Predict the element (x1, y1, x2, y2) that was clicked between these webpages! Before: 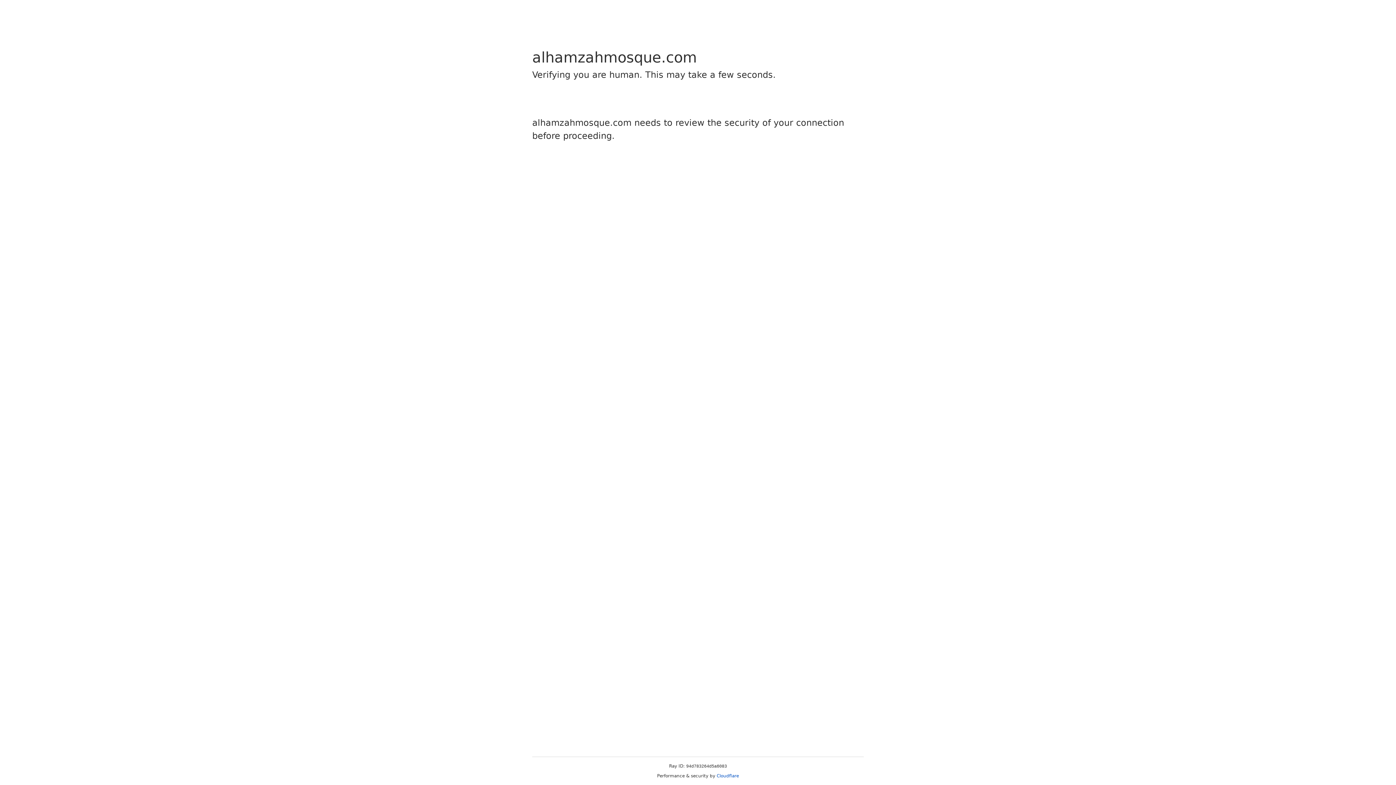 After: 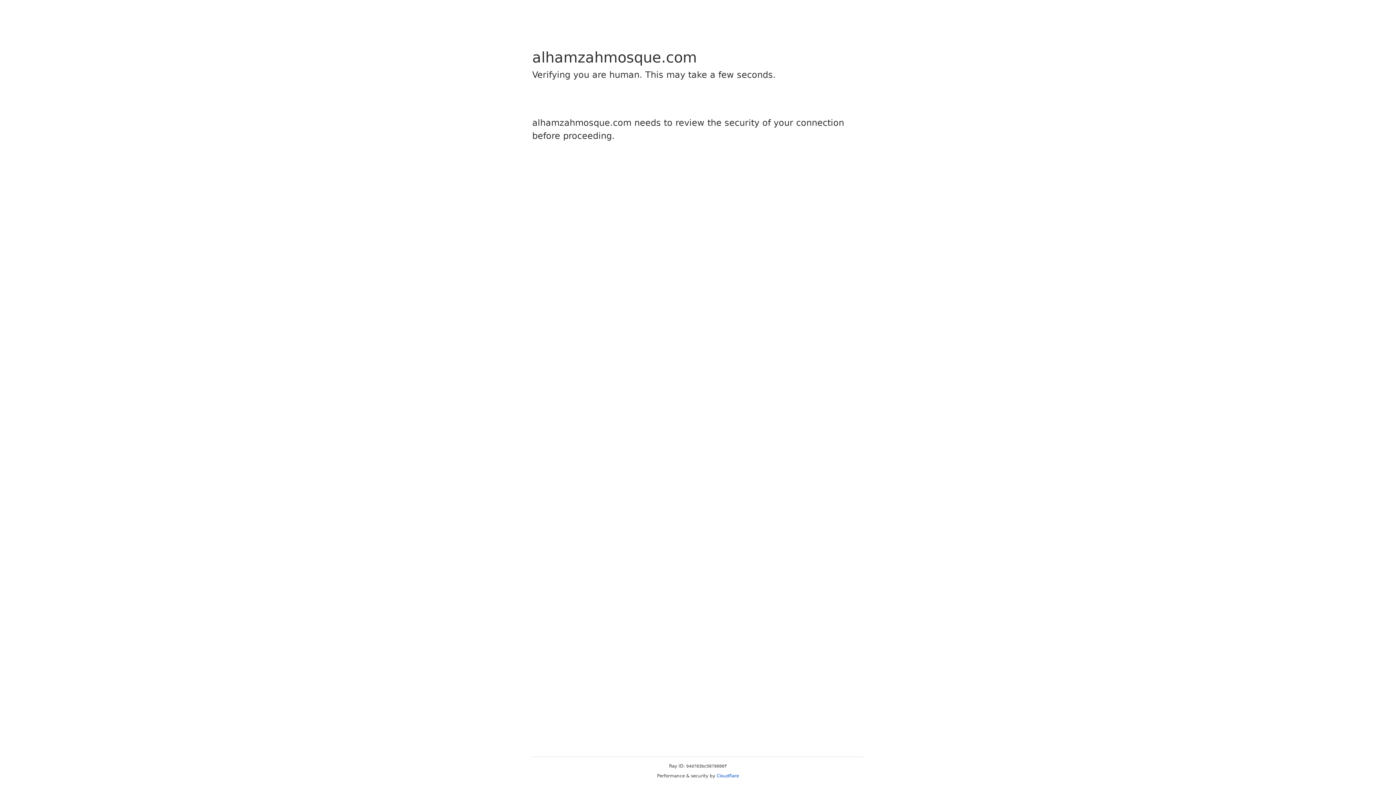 Action: label: Cloudflare bbox: (716, 773, 739, 778)